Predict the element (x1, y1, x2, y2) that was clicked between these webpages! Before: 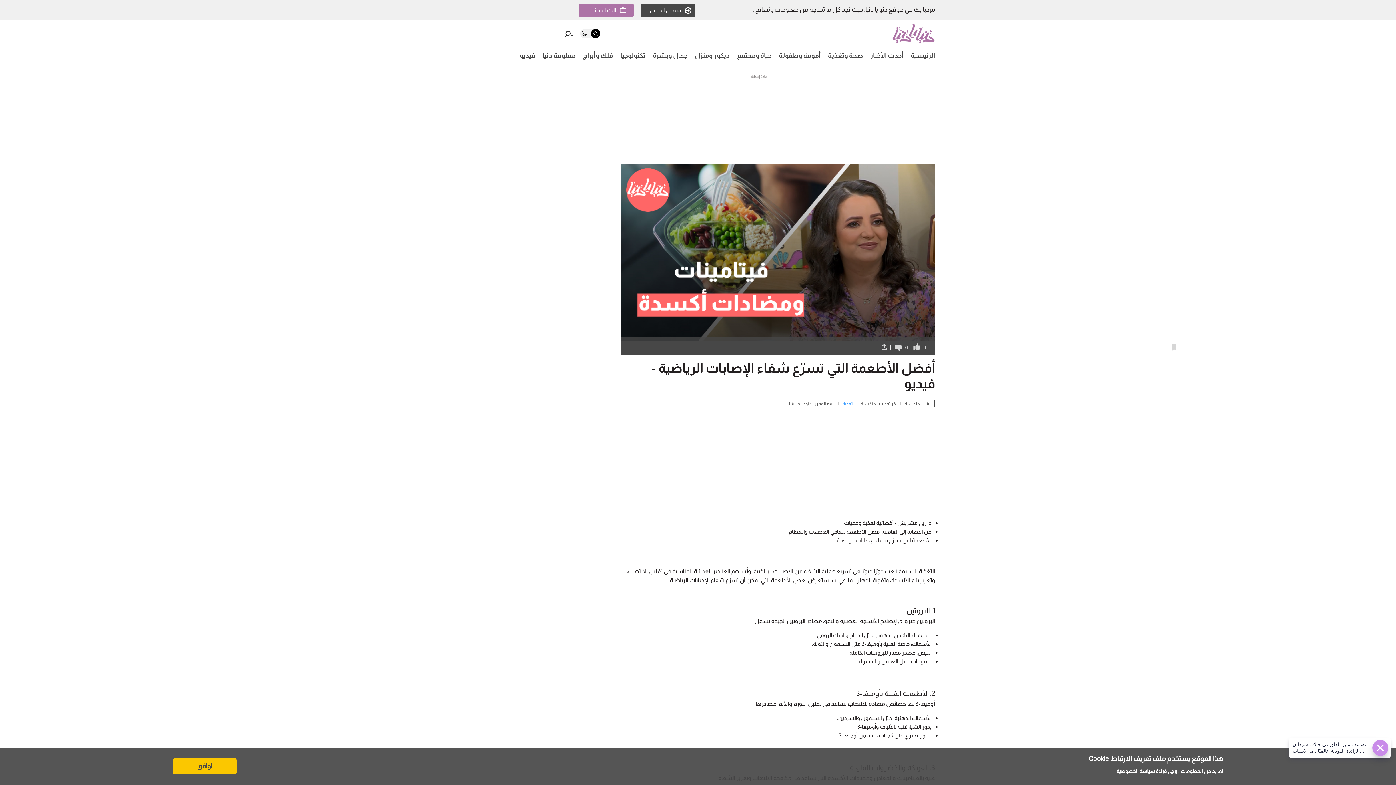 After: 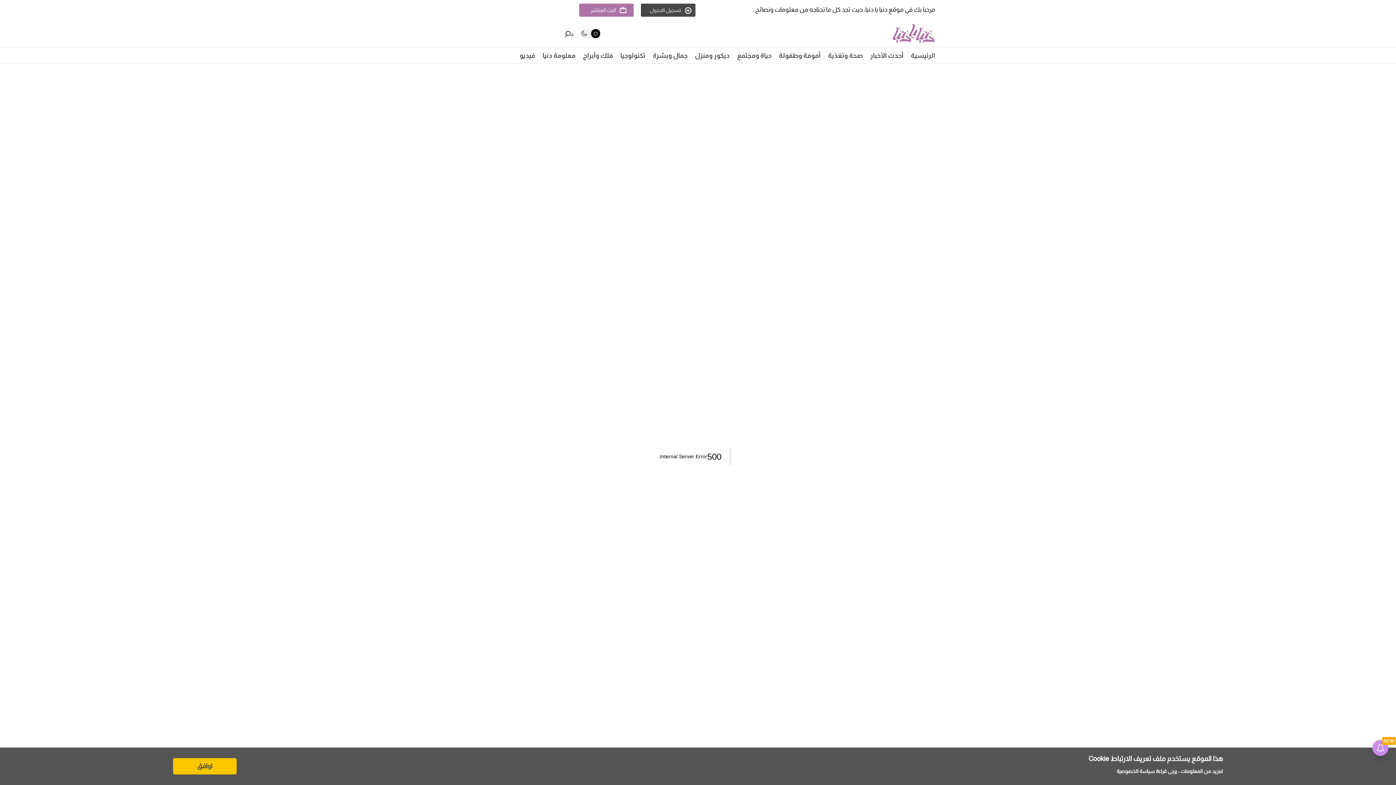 Action: bbox: (842, 401, 852, 406) label: تغذية